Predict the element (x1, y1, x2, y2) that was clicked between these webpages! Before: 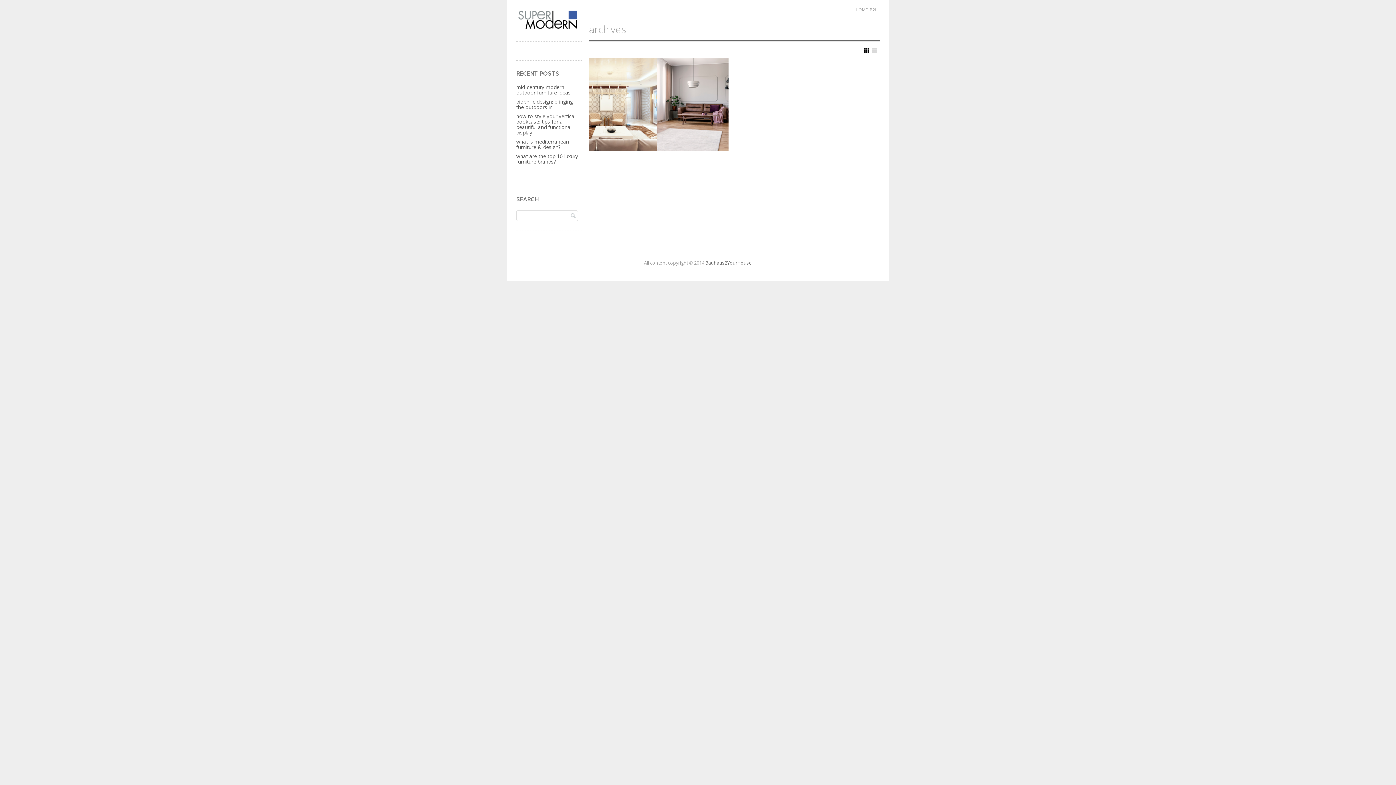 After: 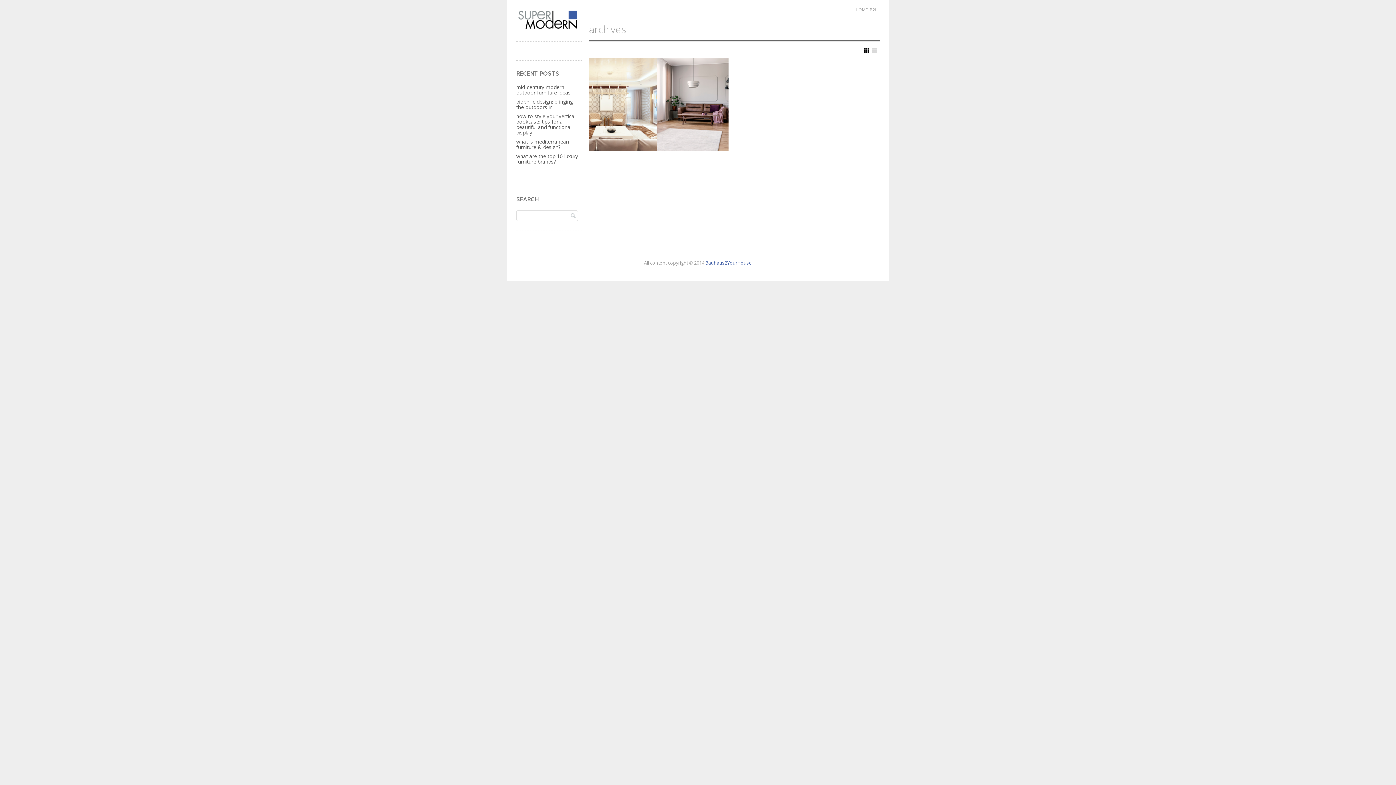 Action: bbox: (705, 260, 752, 266) label: Bauhaus2YourHouse